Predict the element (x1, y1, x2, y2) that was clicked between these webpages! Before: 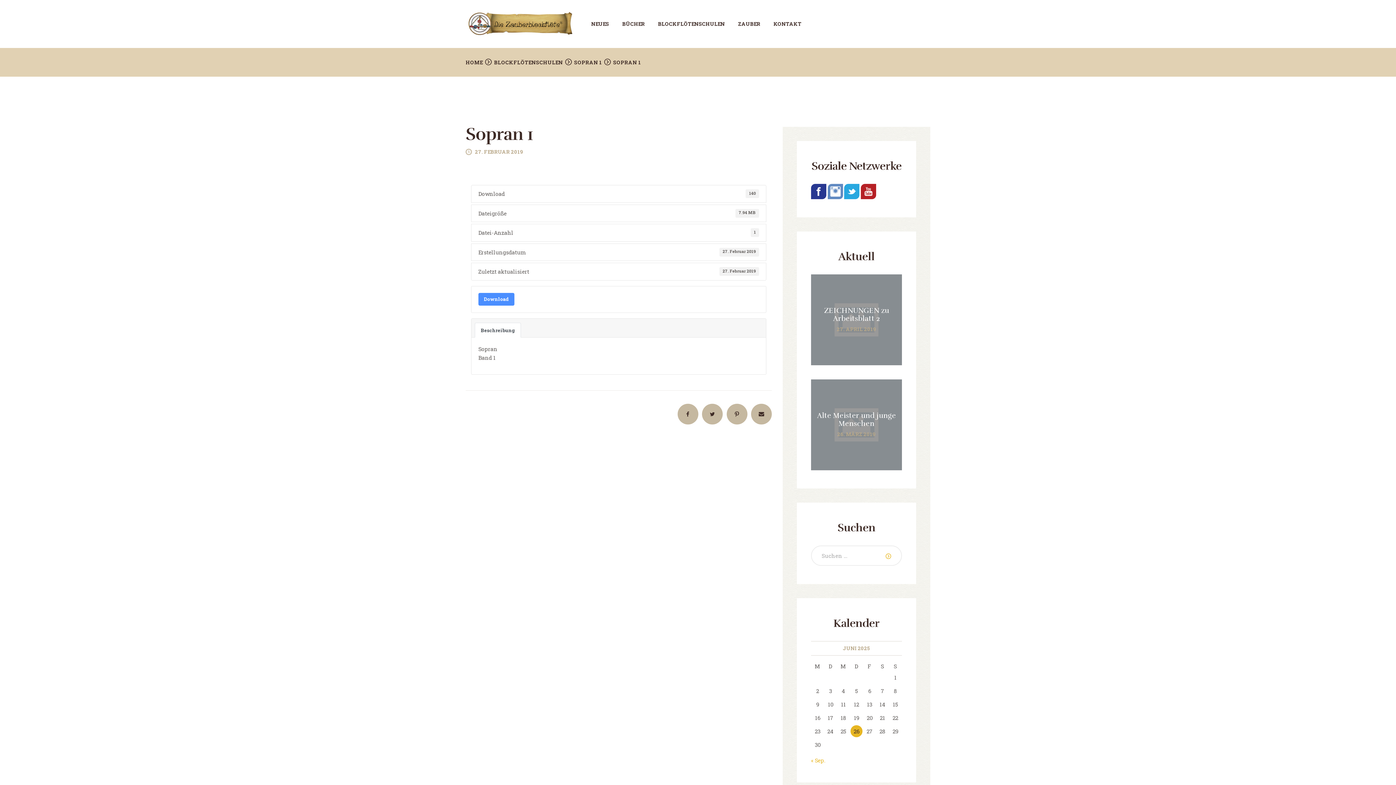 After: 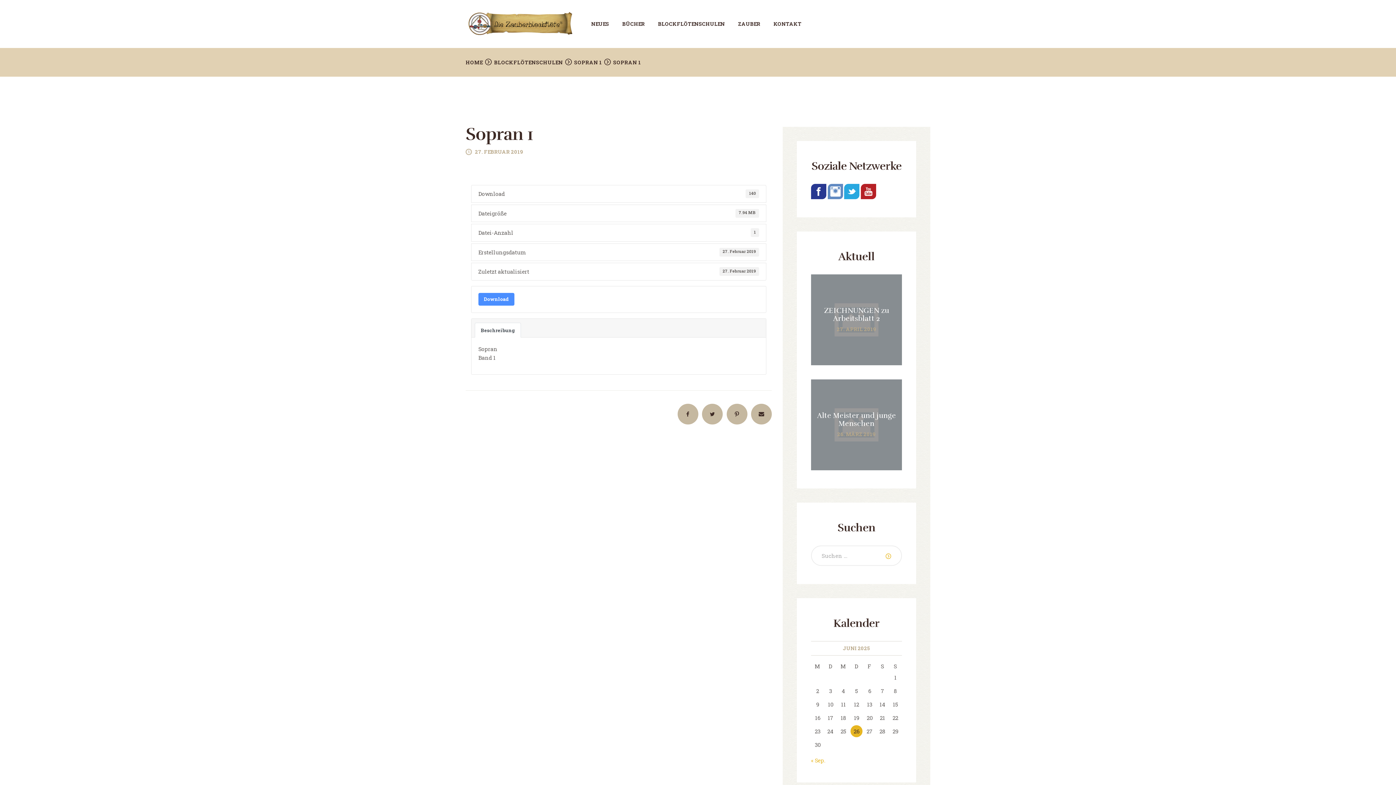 Action: bbox: (475, 323, 520, 337) label: Beschreibung